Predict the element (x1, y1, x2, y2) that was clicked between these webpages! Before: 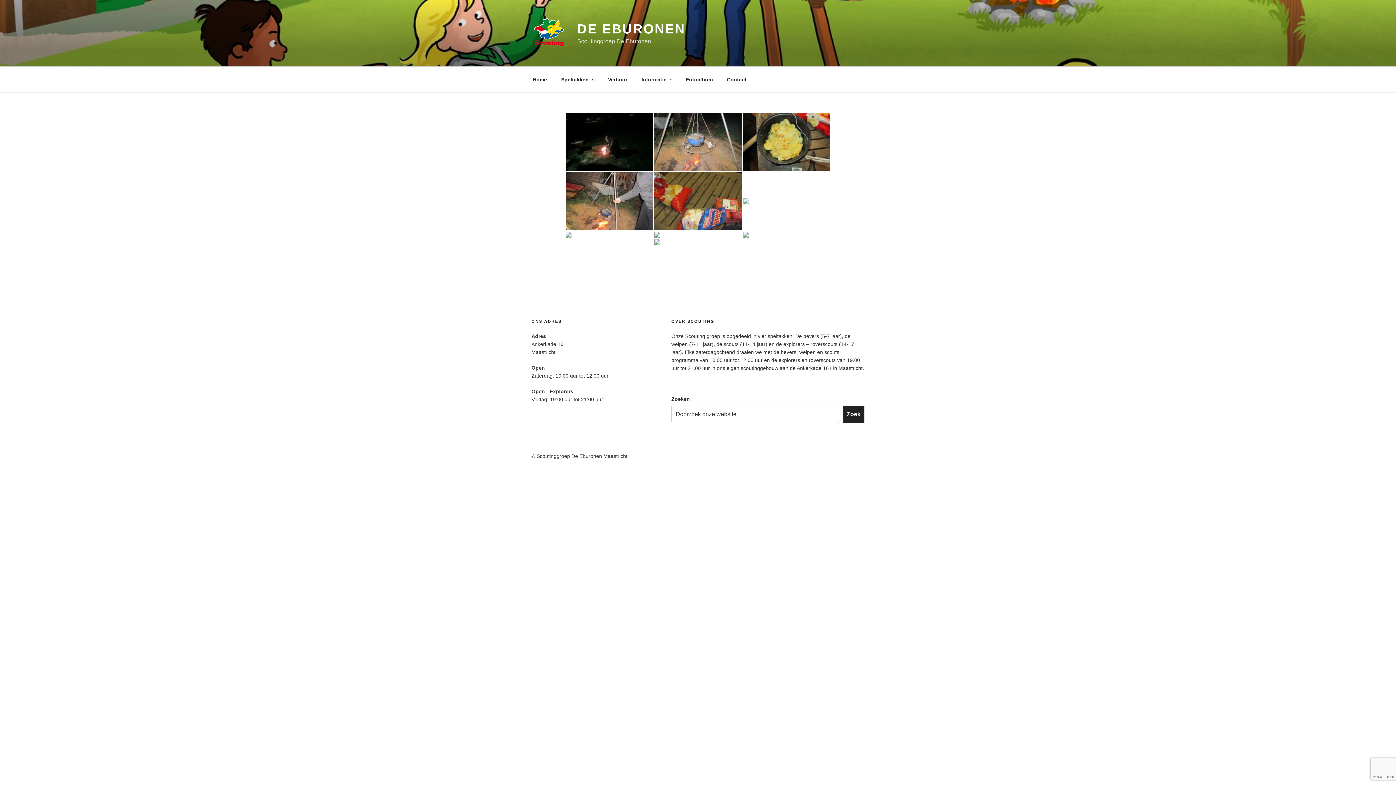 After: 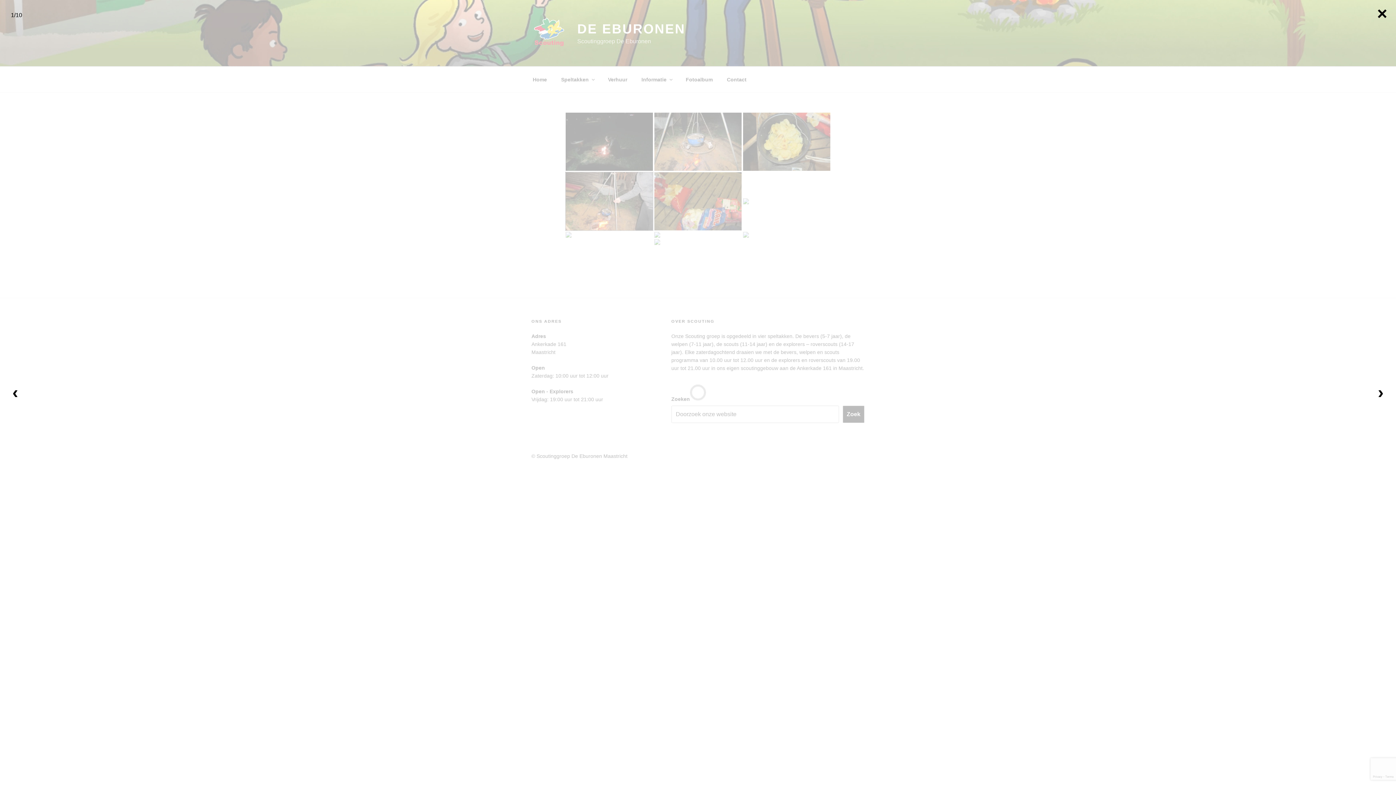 Action: bbox: (565, 172, 653, 230)